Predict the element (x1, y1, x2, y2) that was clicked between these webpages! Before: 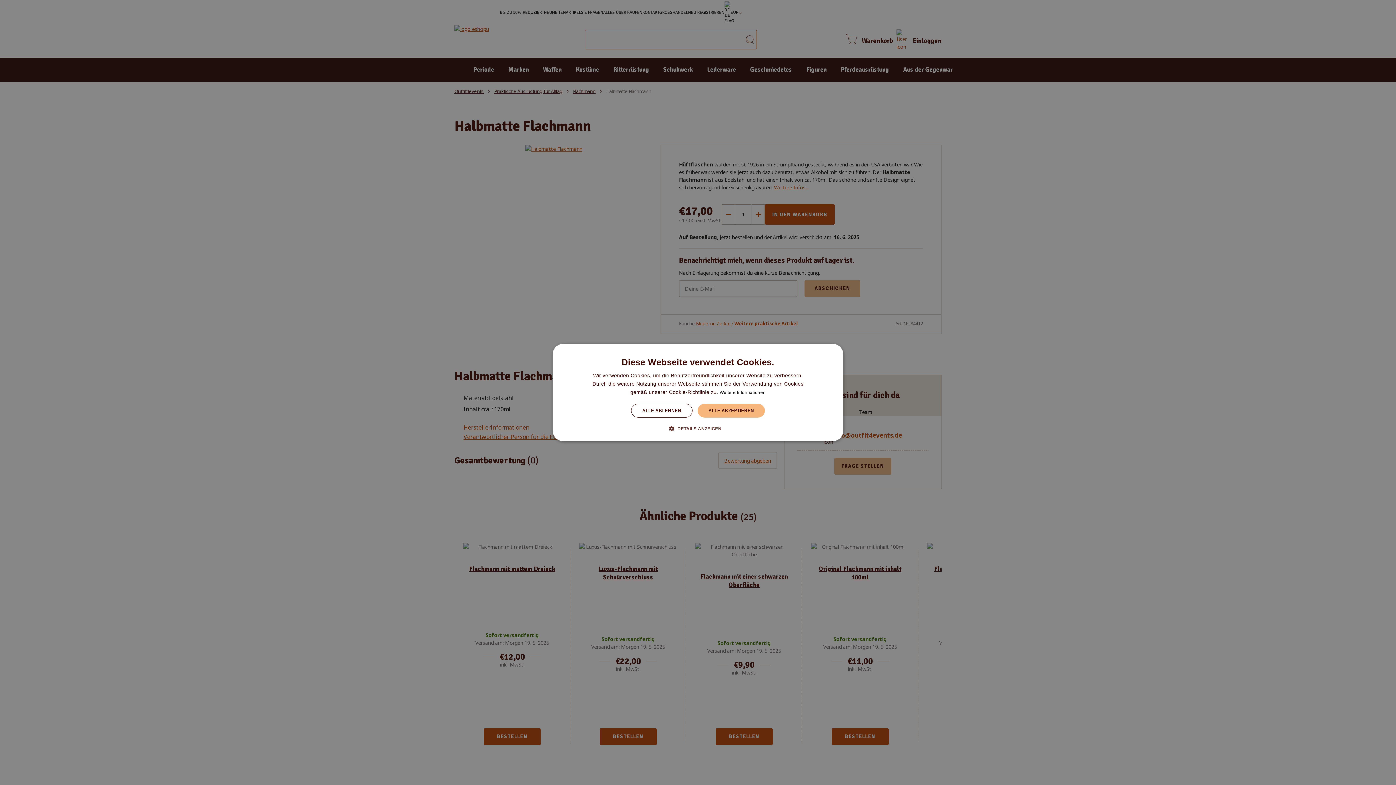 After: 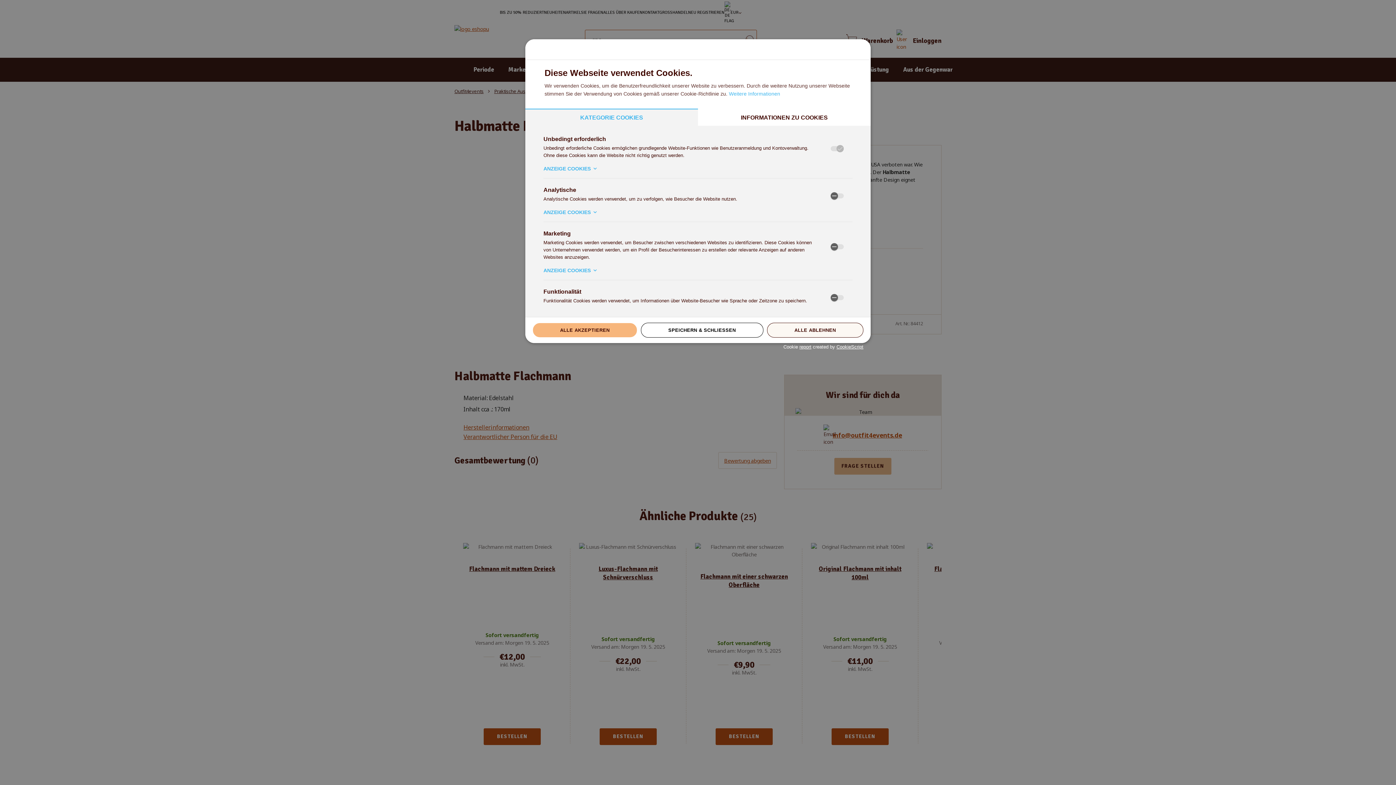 Action: bbox: (674, 425, 721, 432) label:  DETAILS ANZEIGEN